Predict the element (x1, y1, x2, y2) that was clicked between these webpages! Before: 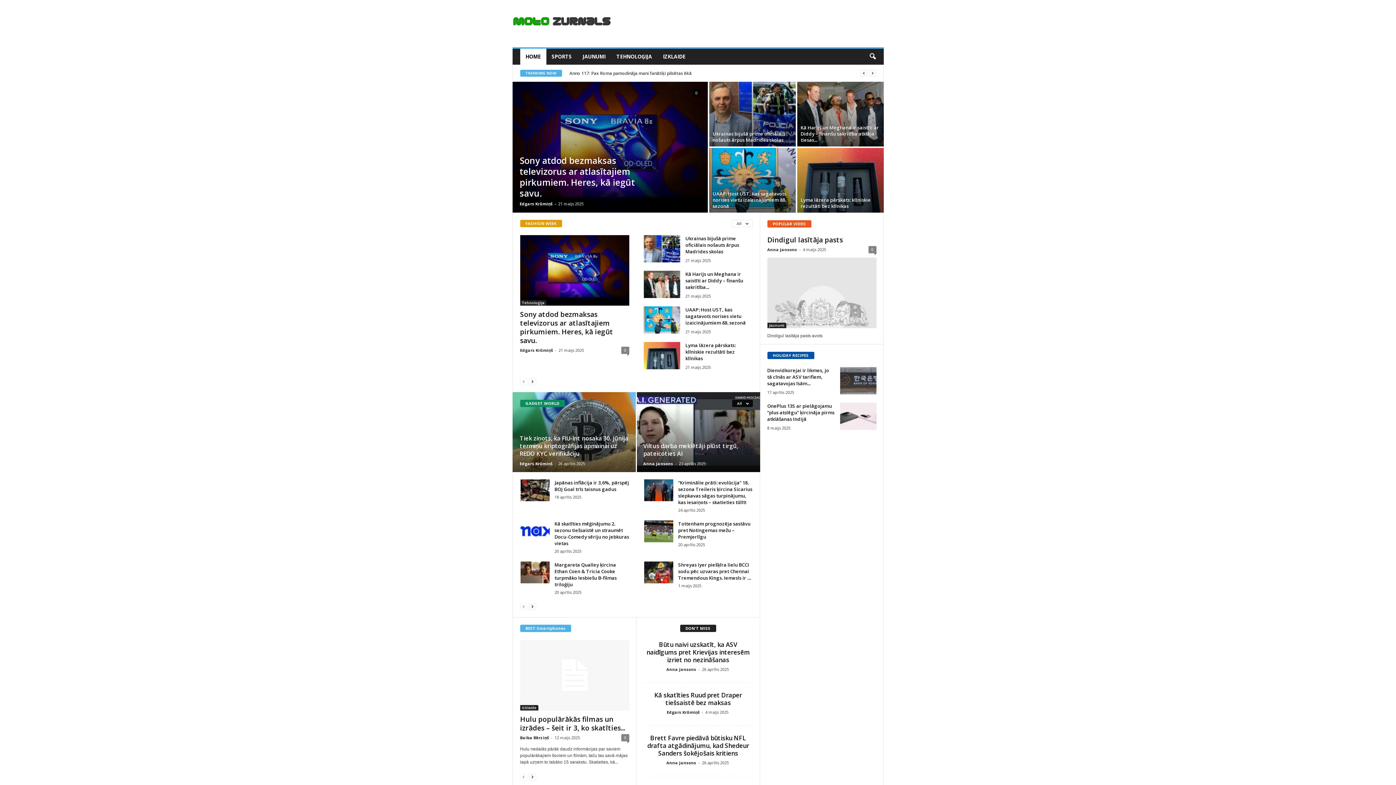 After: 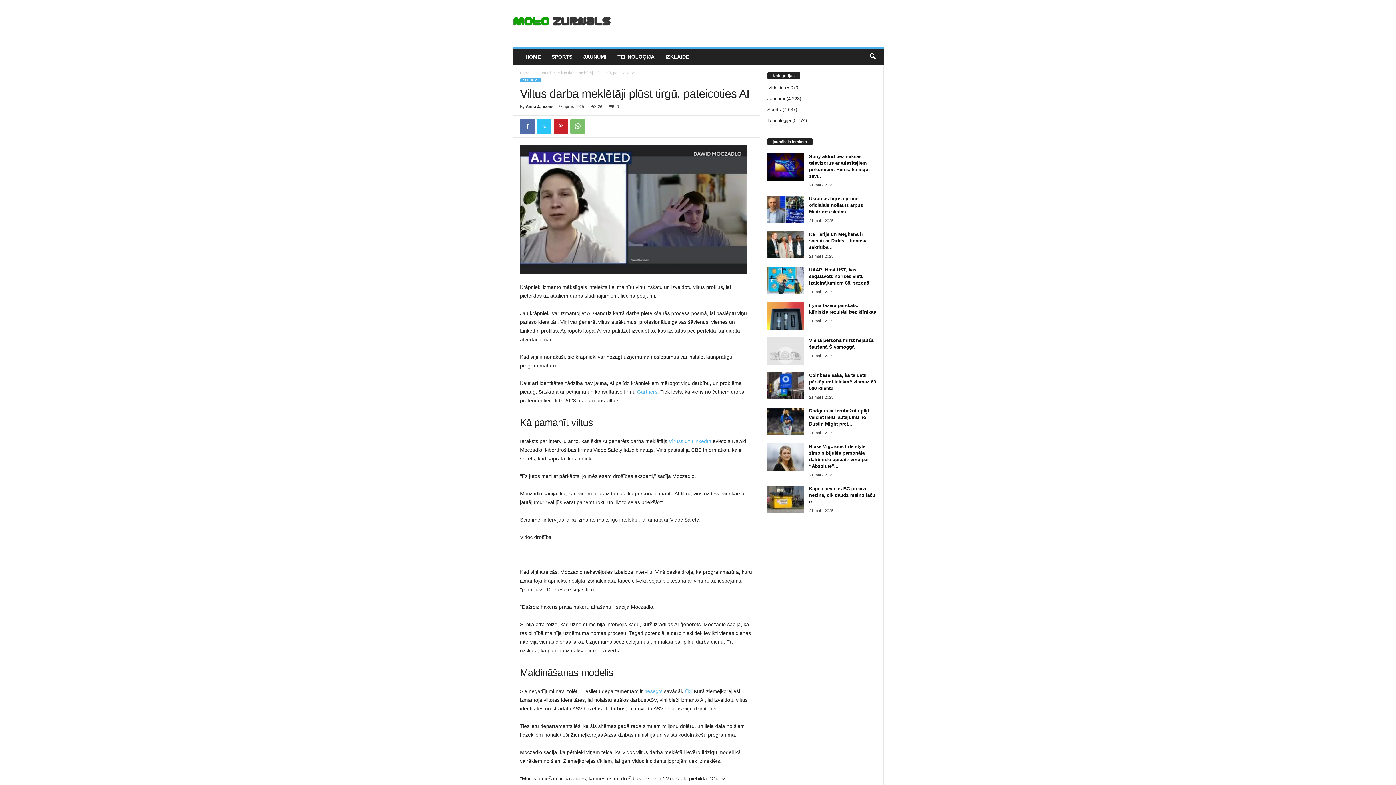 Action: bbox: (643, 442, 738, 457) label: Viltus darba meklētāji plūst tirgū, pateicoties AI